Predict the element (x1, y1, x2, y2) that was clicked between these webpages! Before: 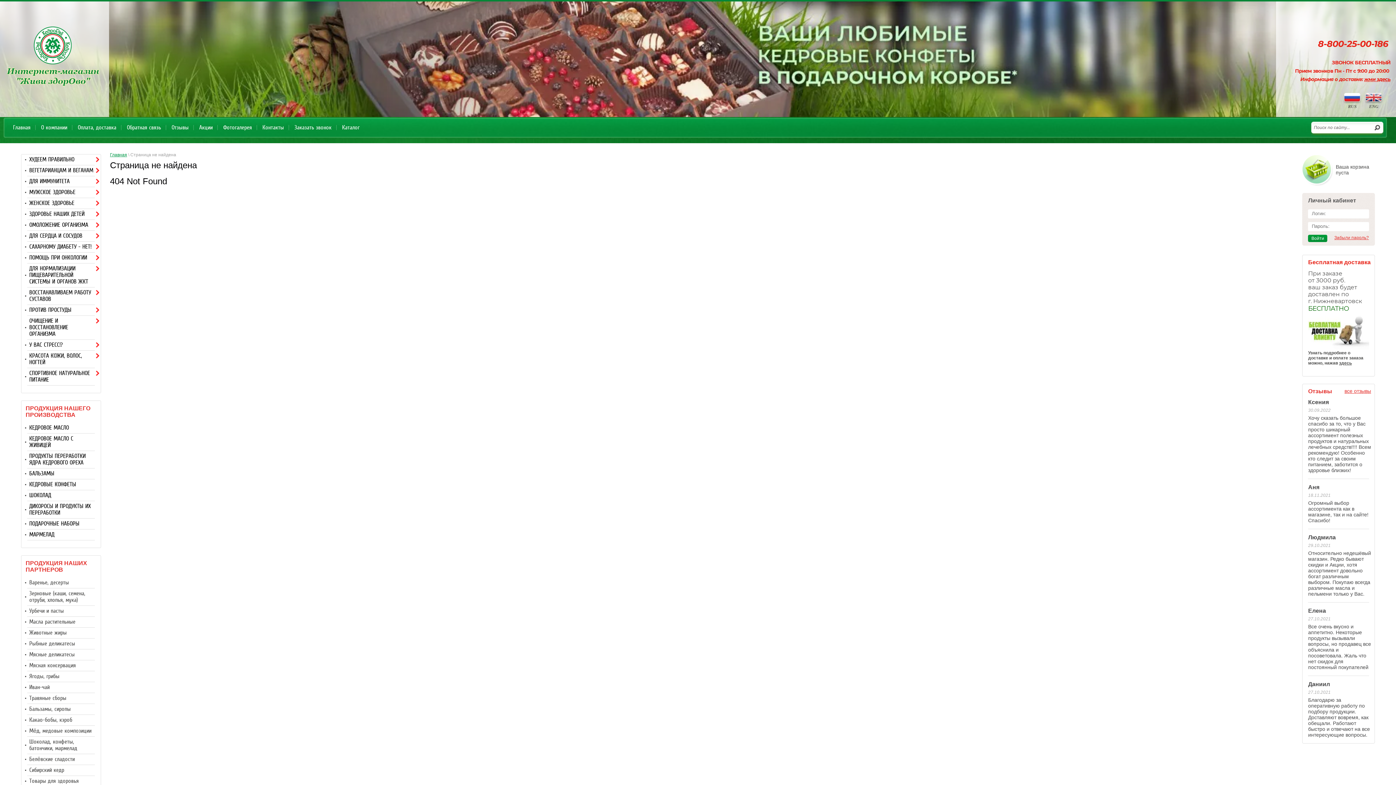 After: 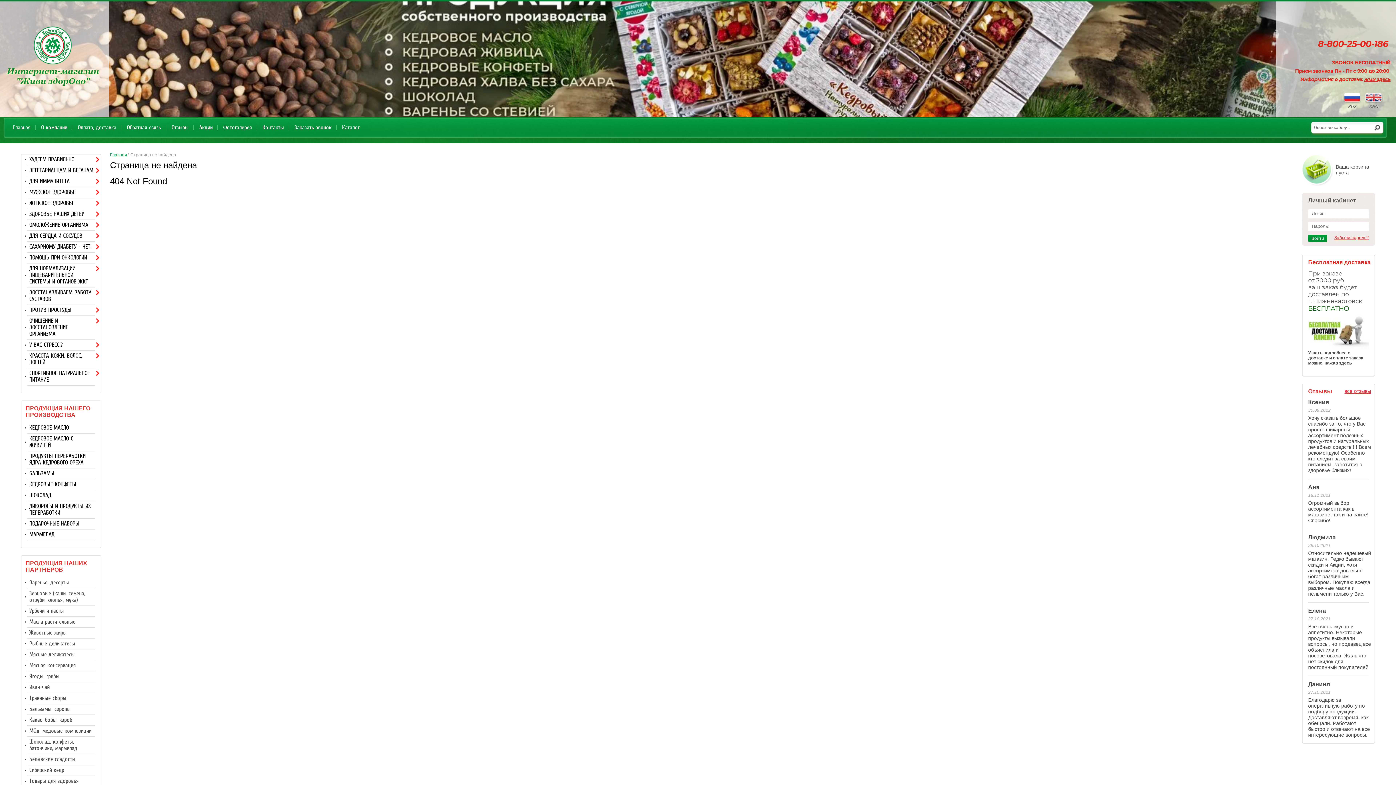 Action: bbox: (-52, 1, 1344, 117)